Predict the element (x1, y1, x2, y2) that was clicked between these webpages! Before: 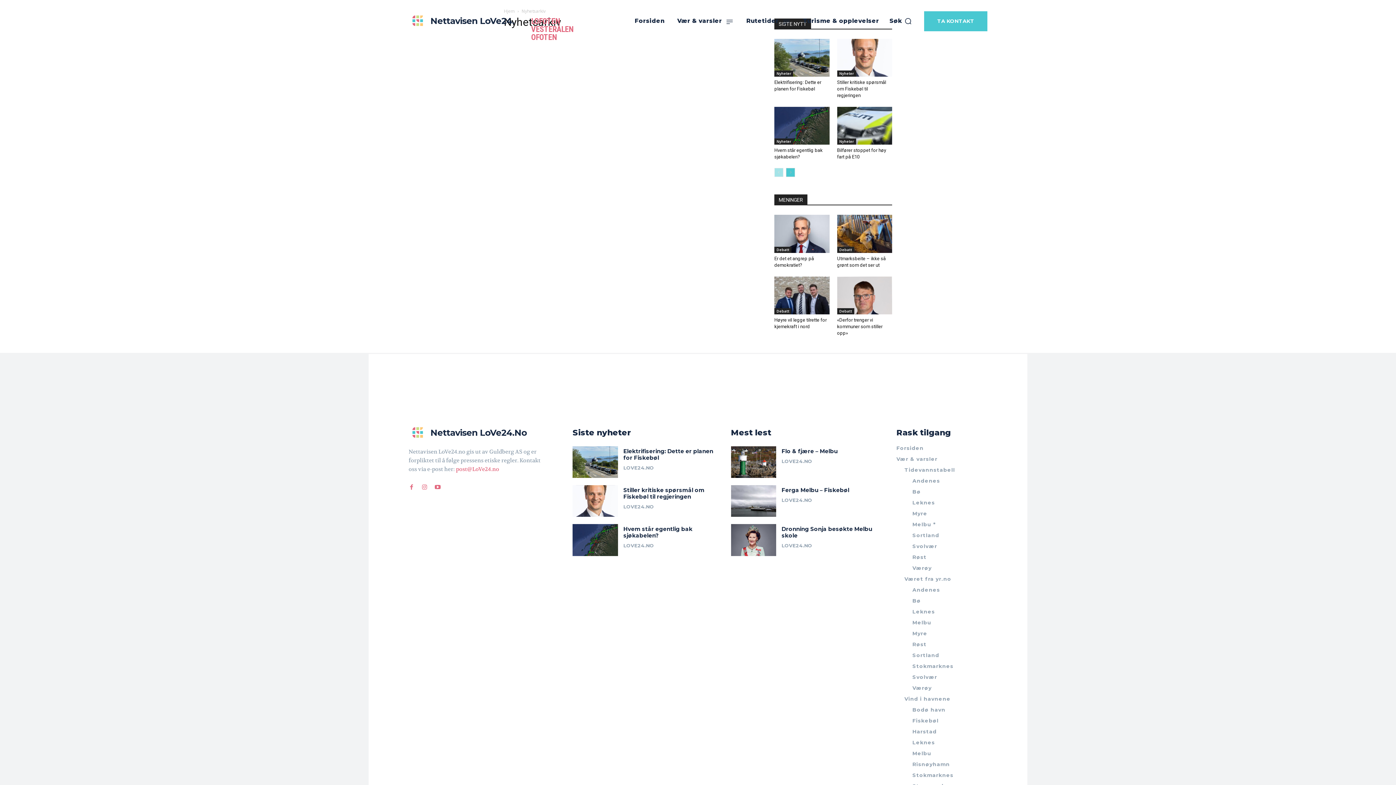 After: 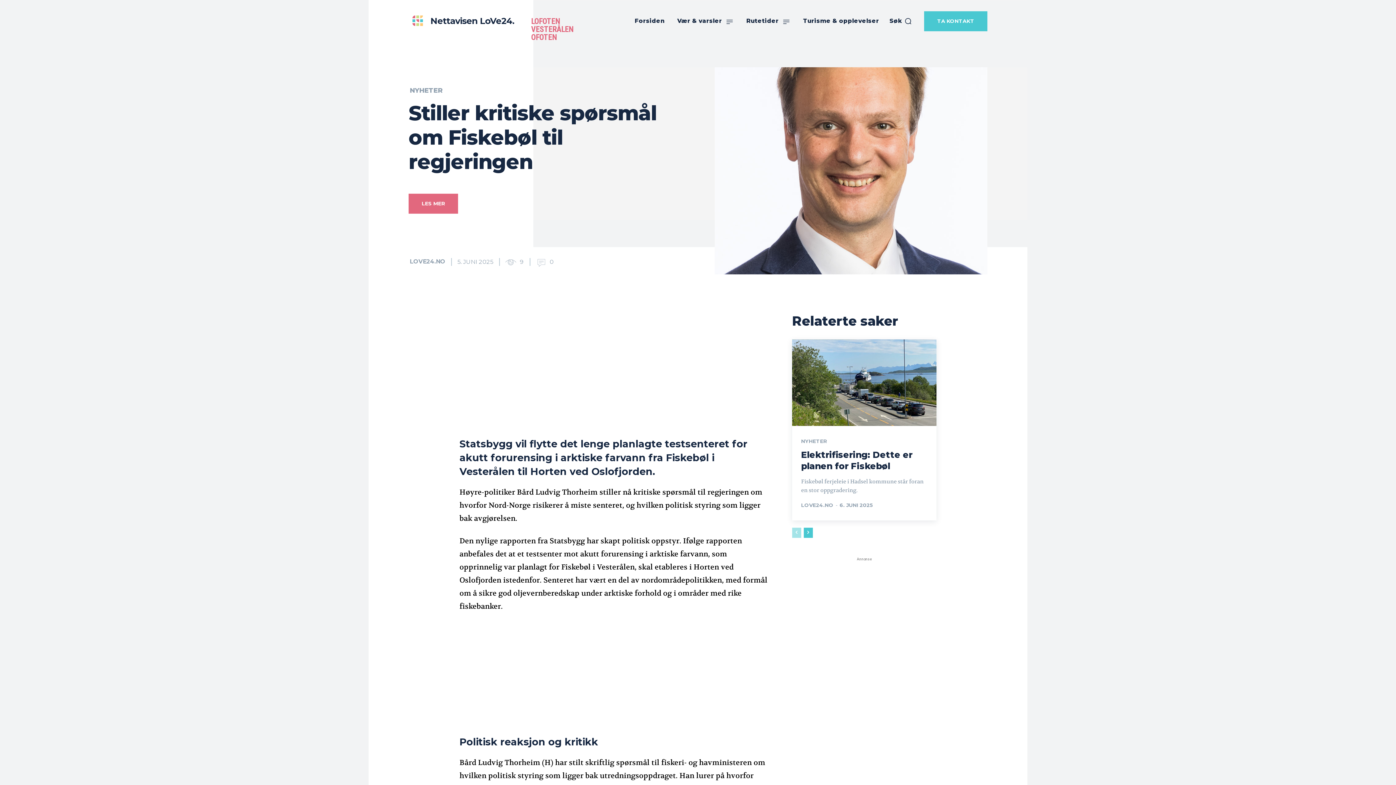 Action: bbox: (623, 486, 704, 500) label: Stiller kritiske spørsmål om Fiskebøl til regjeringen